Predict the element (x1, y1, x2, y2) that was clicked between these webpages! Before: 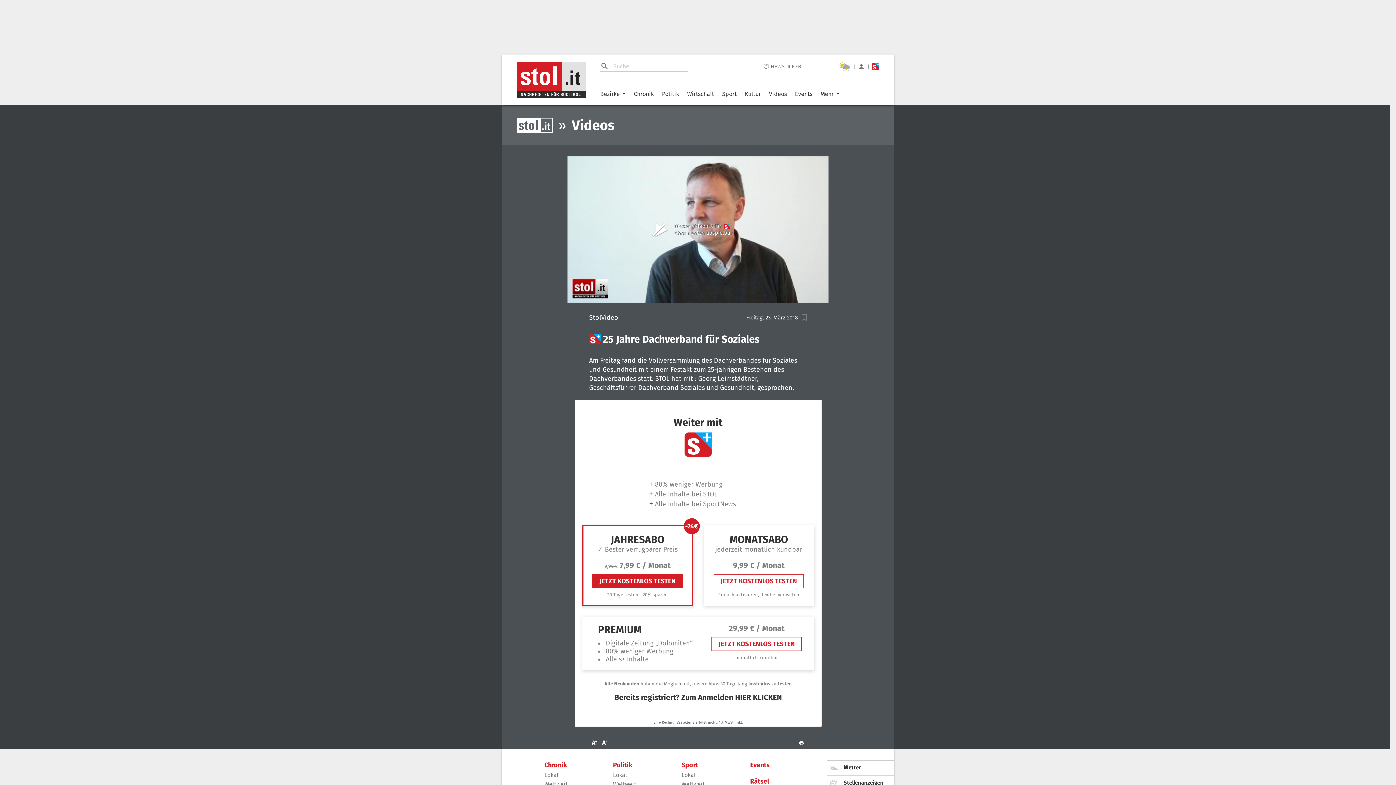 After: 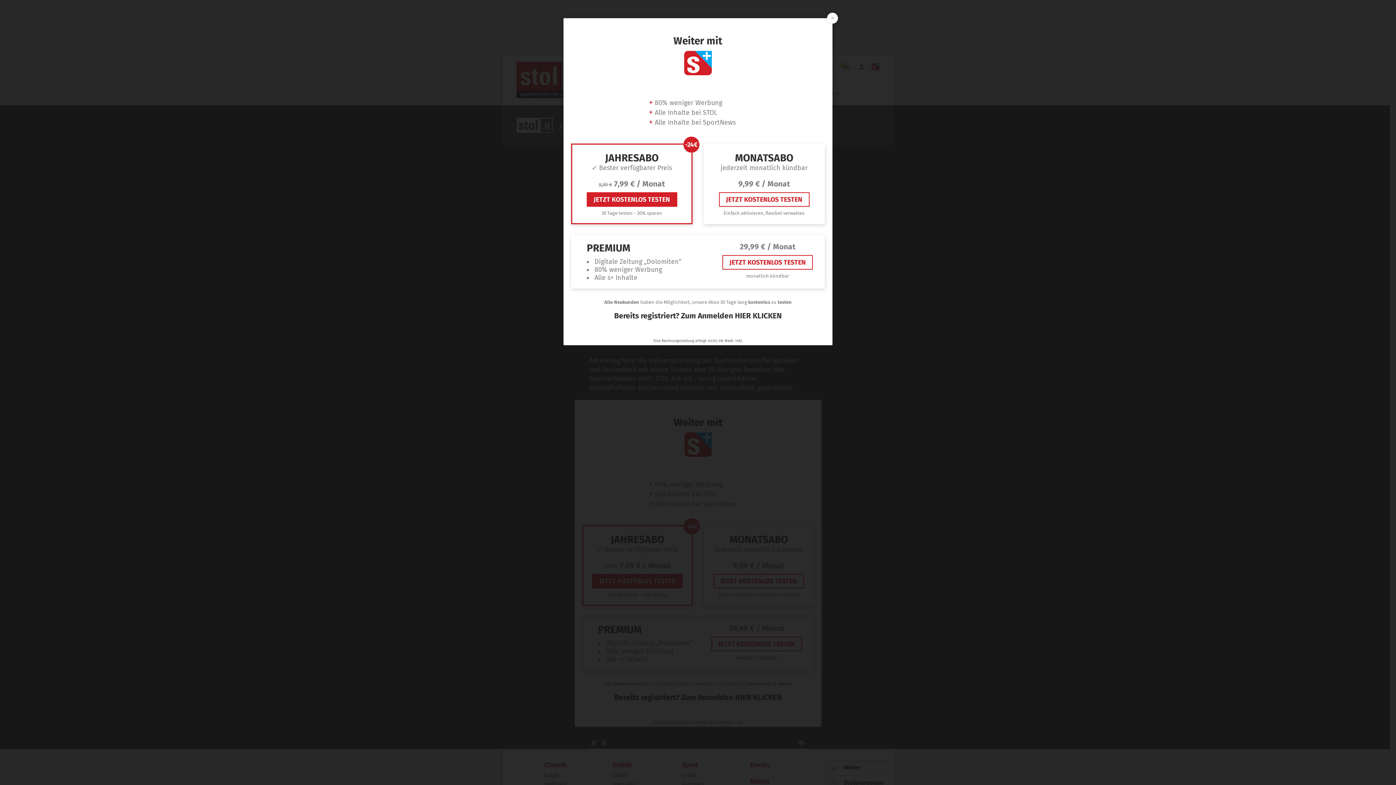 Action: label: Lesezeichen setzen bbox: (801, 314, 807, 321)